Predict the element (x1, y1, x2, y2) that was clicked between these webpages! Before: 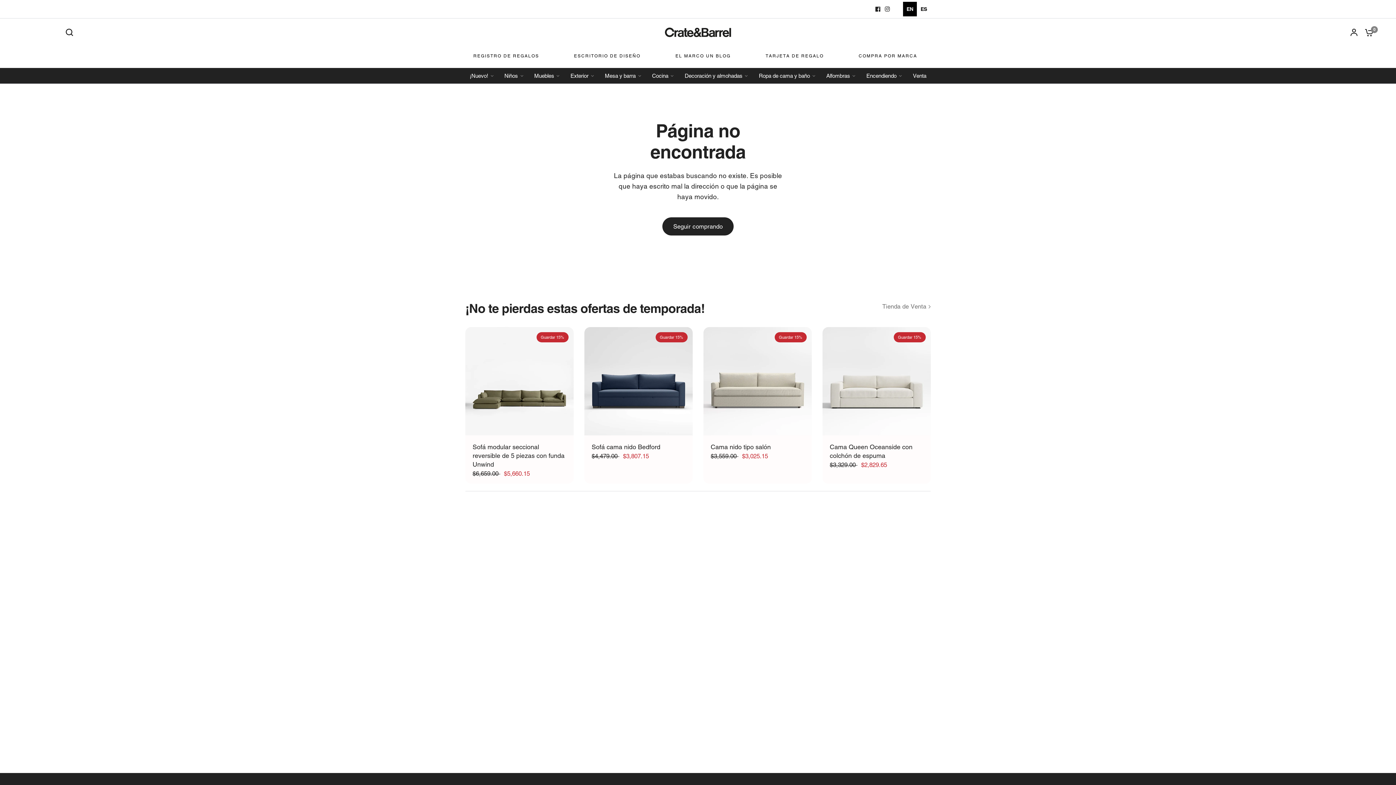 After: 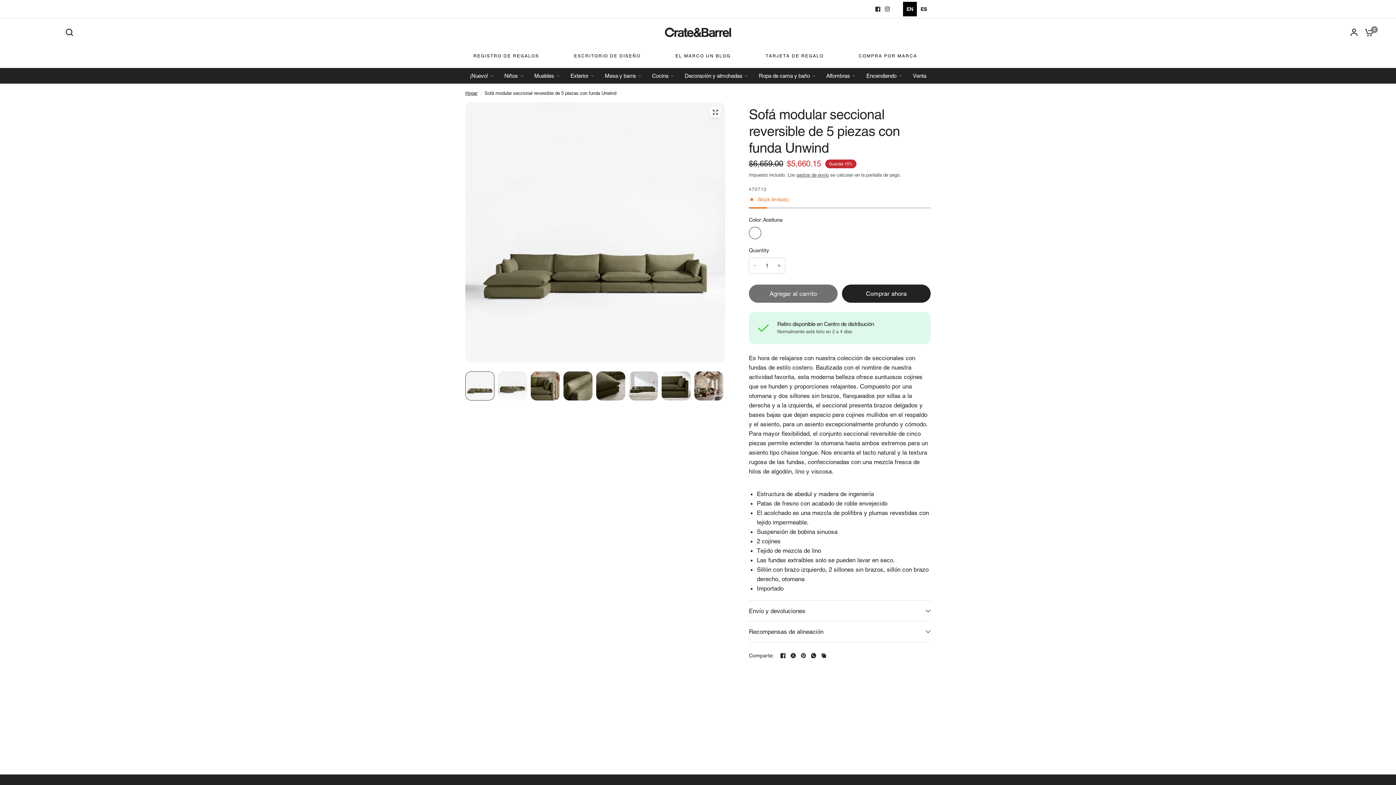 Action: bbox: (465, 327, 573, 435) label: Vista rápida